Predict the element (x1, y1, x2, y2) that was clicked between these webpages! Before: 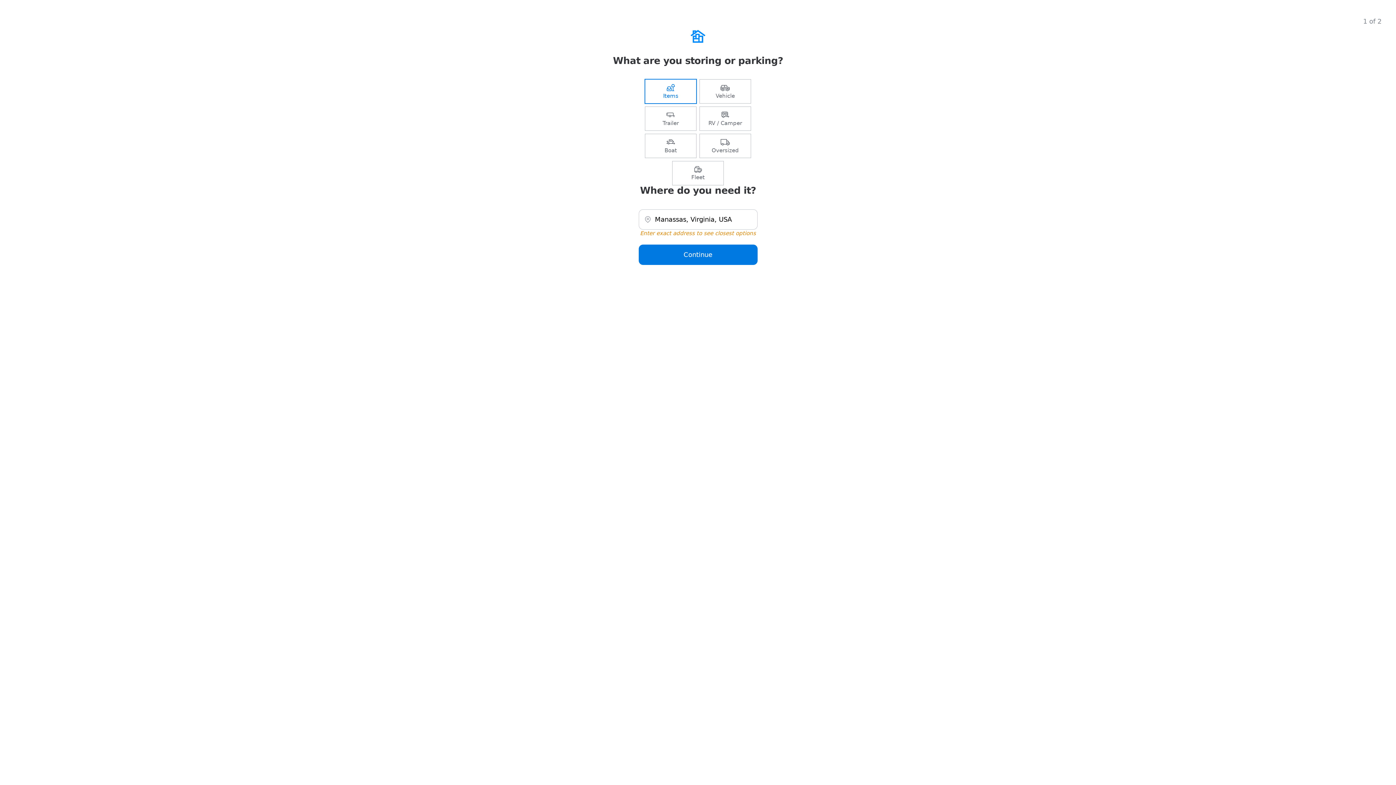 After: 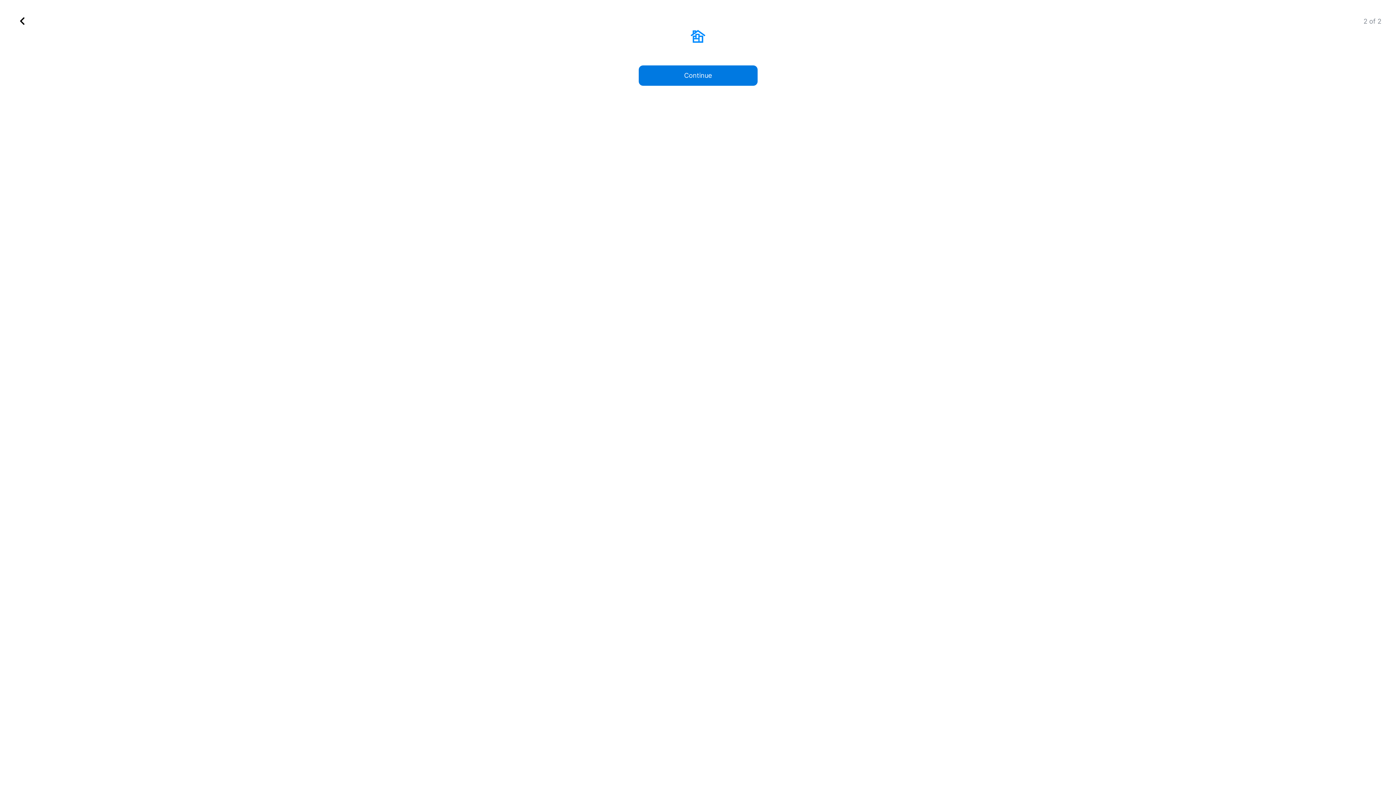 Action: bbox: (638, 244, 757, 265) label: Continue